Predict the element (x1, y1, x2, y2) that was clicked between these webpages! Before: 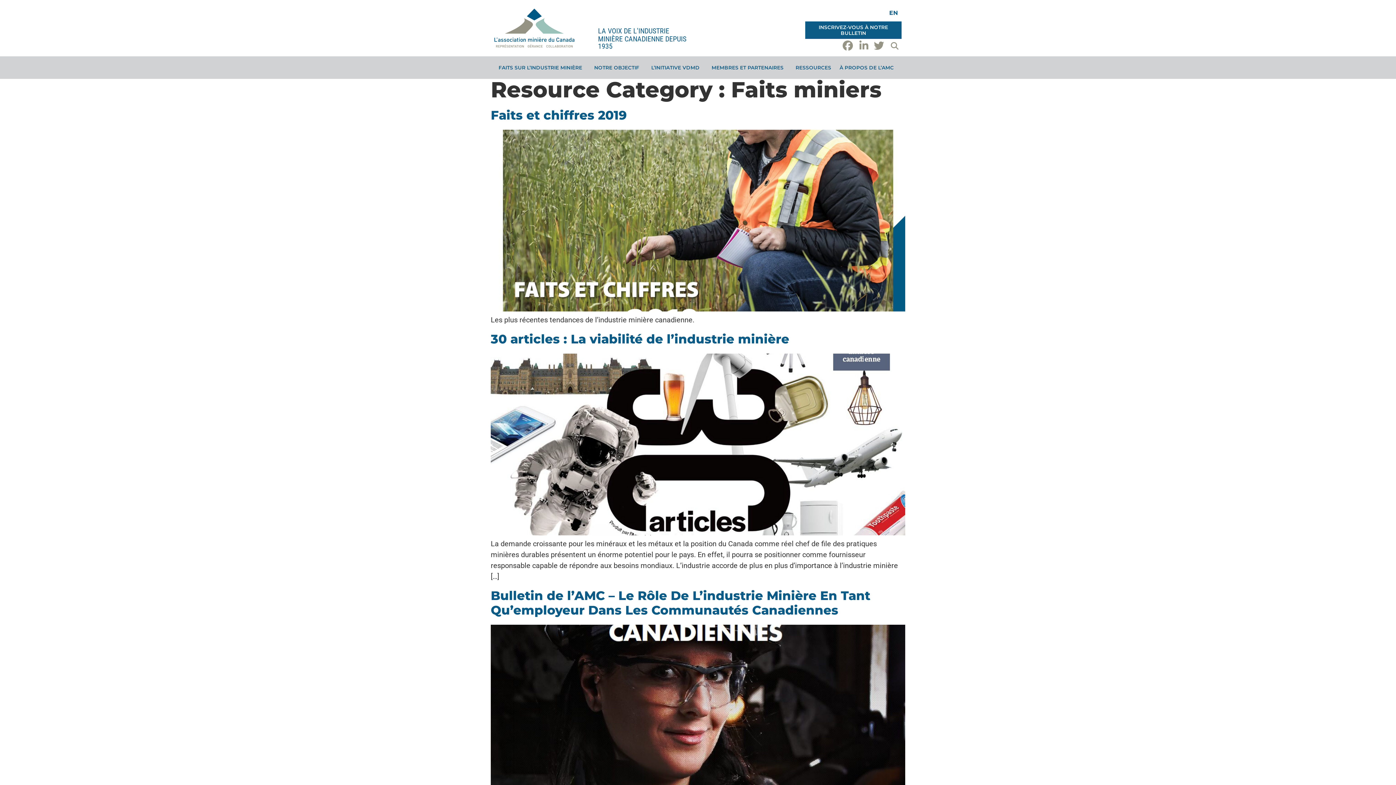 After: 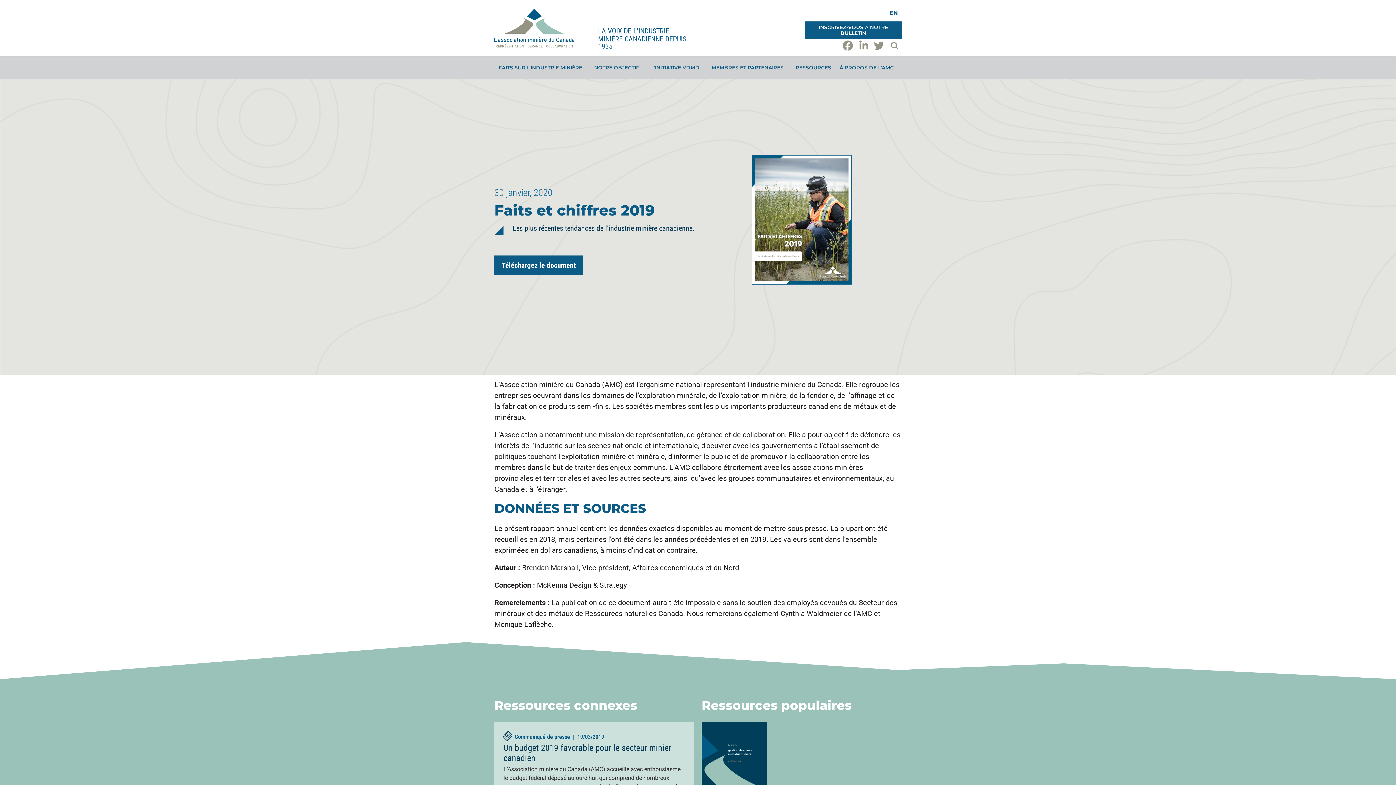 Action: label: Faits et chiffres 2019 bbox: (490, 107, 626, 122)